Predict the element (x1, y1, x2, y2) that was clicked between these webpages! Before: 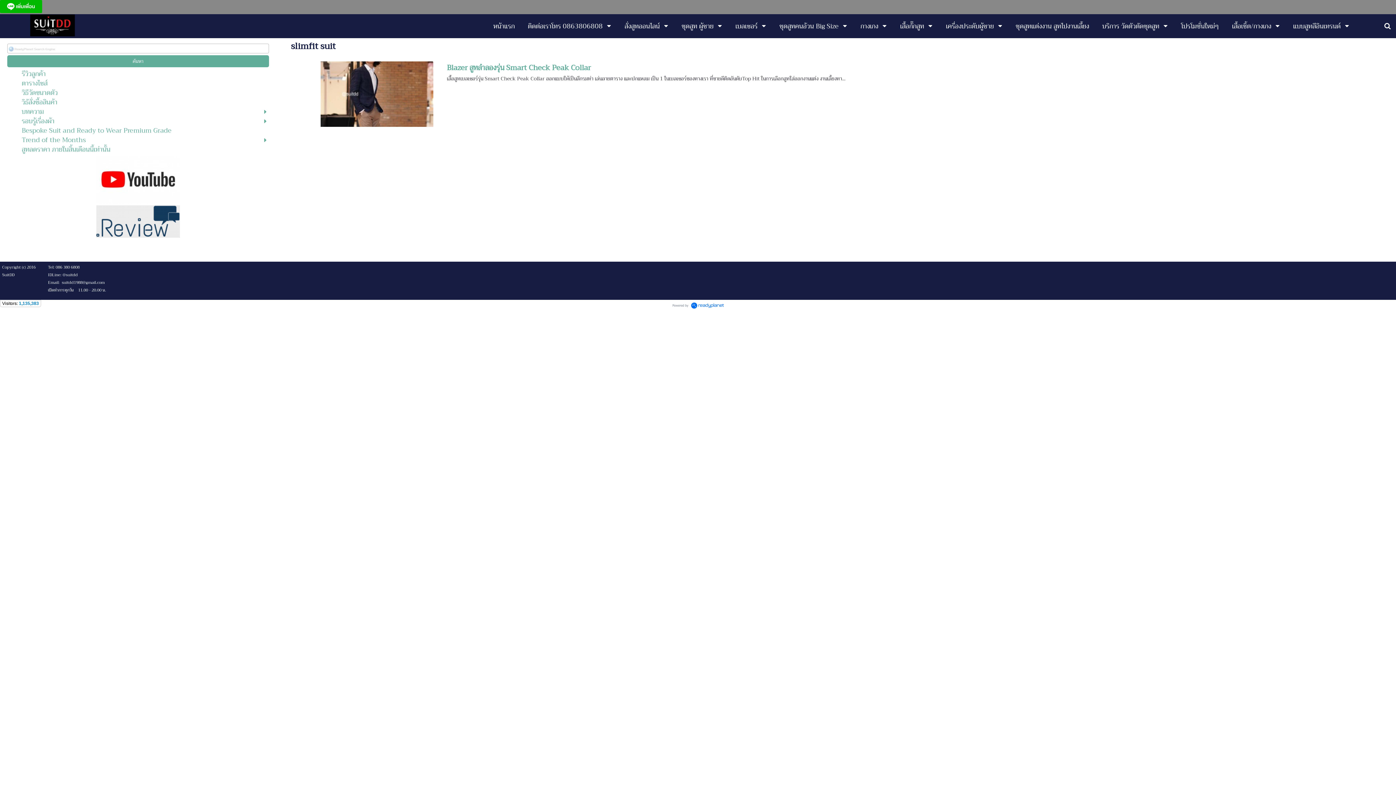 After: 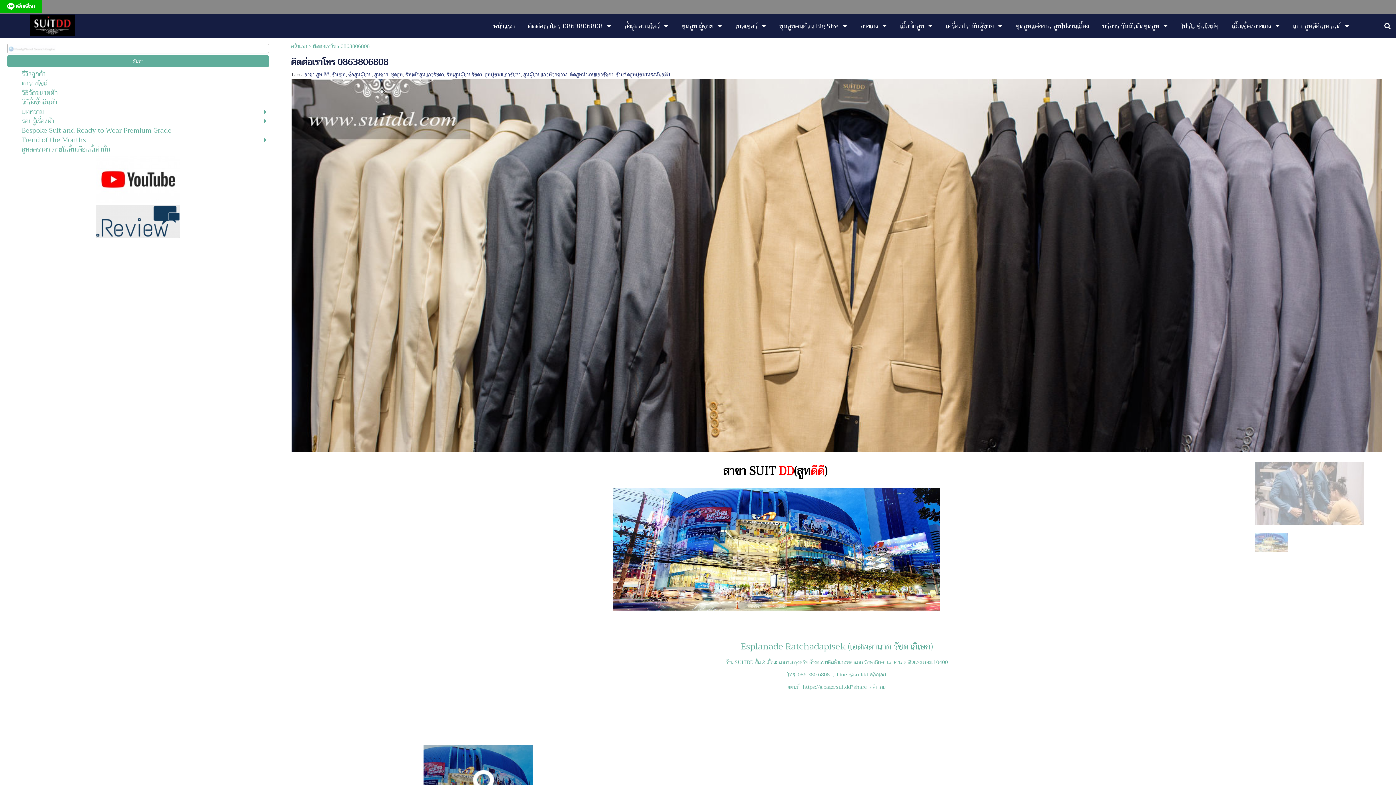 Action: bbox: (528, 19, 602, 33) label: ติดต่อเราโทร 0863806808